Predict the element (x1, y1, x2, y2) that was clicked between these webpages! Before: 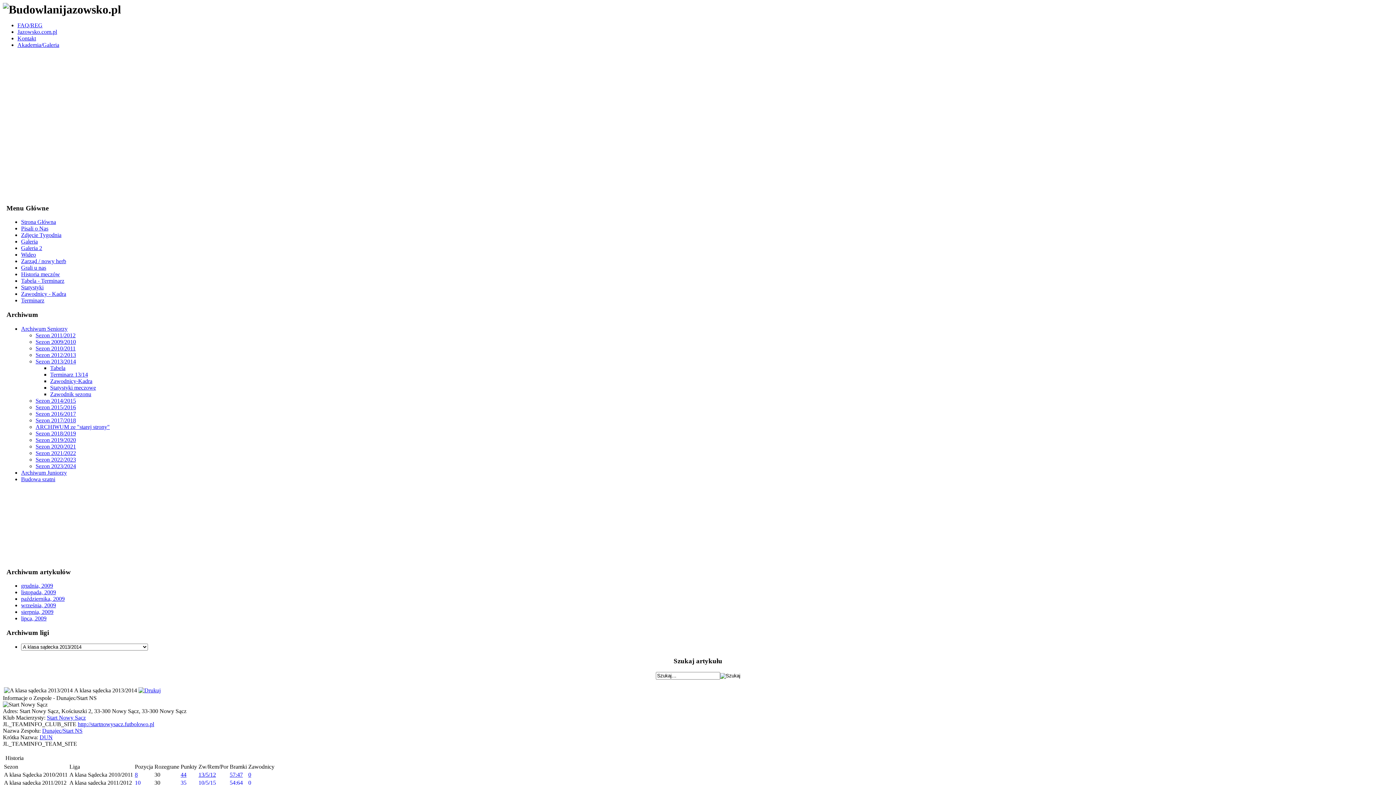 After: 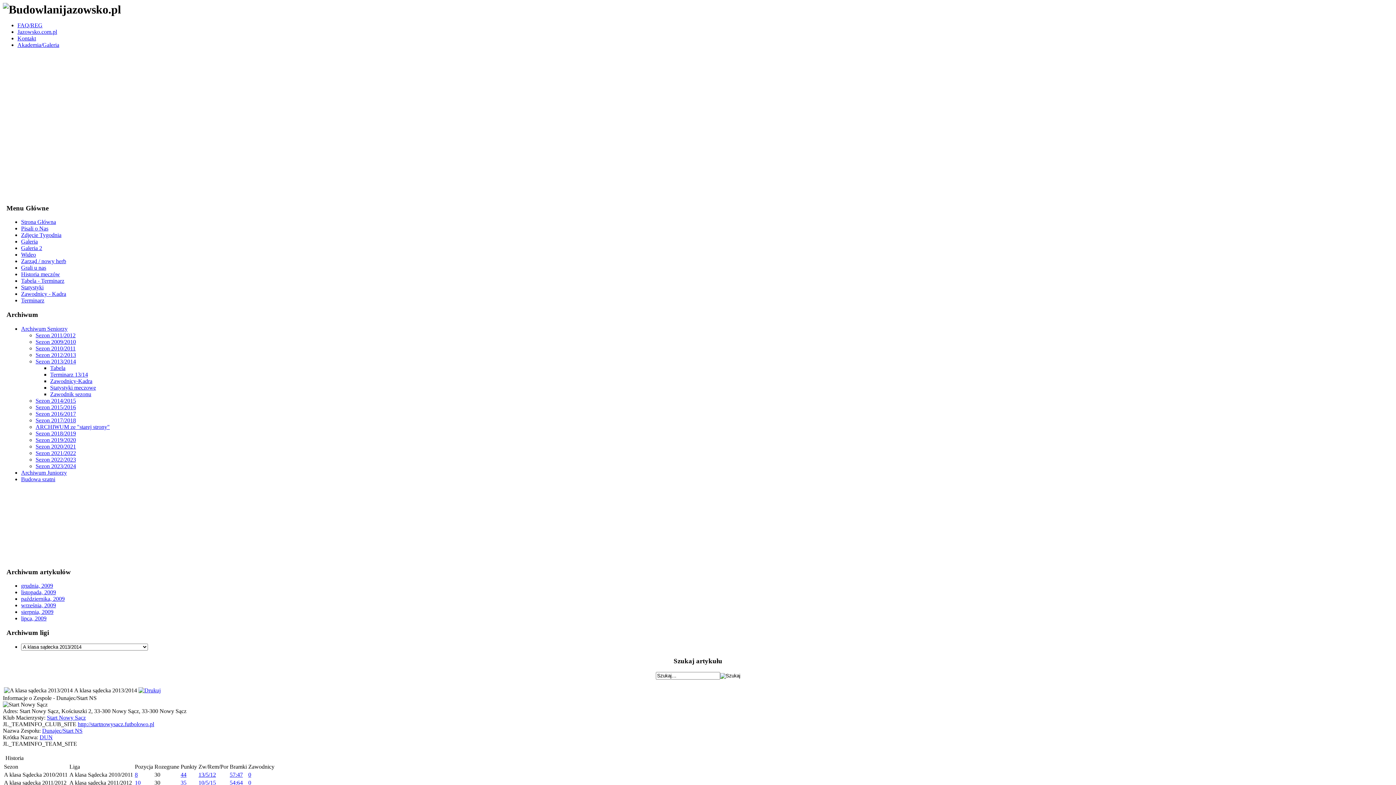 Action: bbox: (77, 721, 154, 727) label: http://startnowysacz.futbolowo.pl